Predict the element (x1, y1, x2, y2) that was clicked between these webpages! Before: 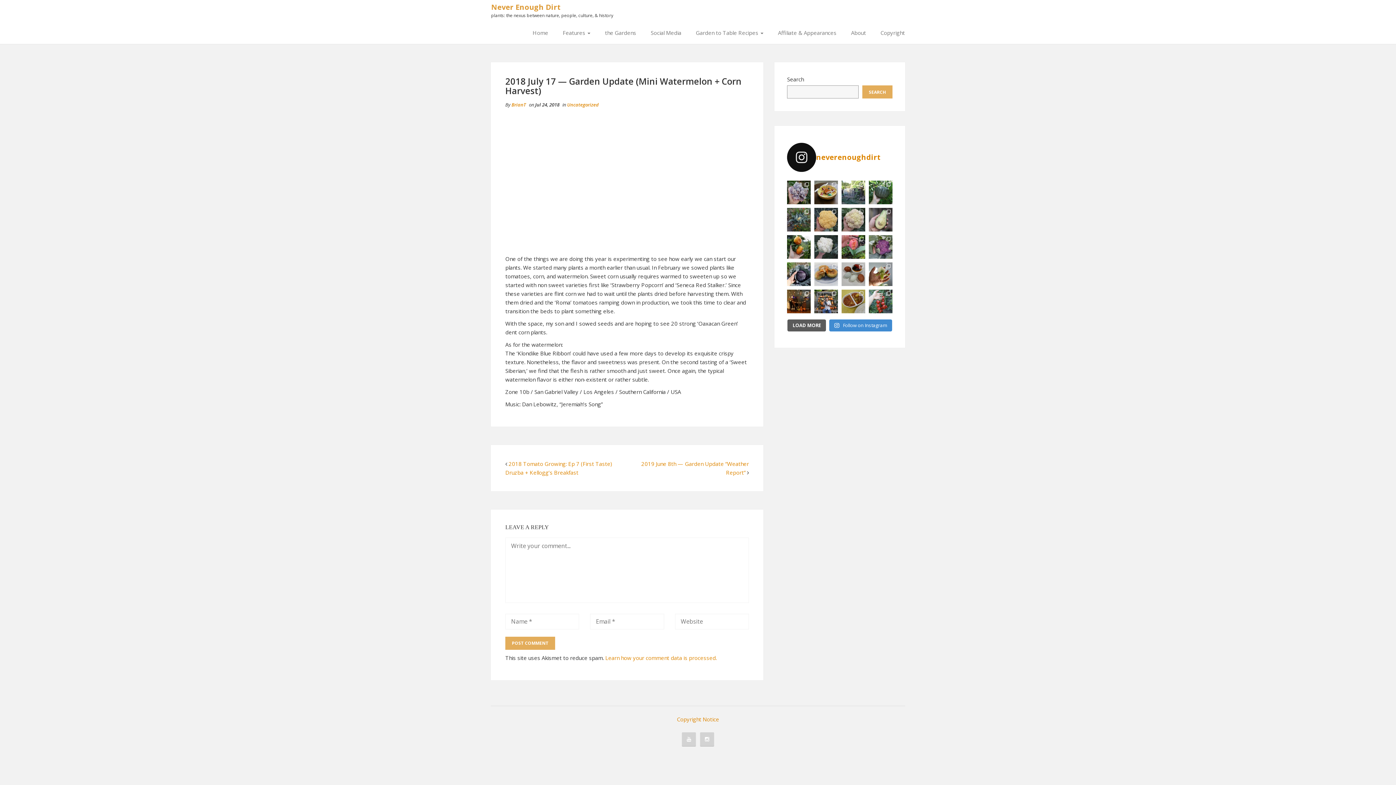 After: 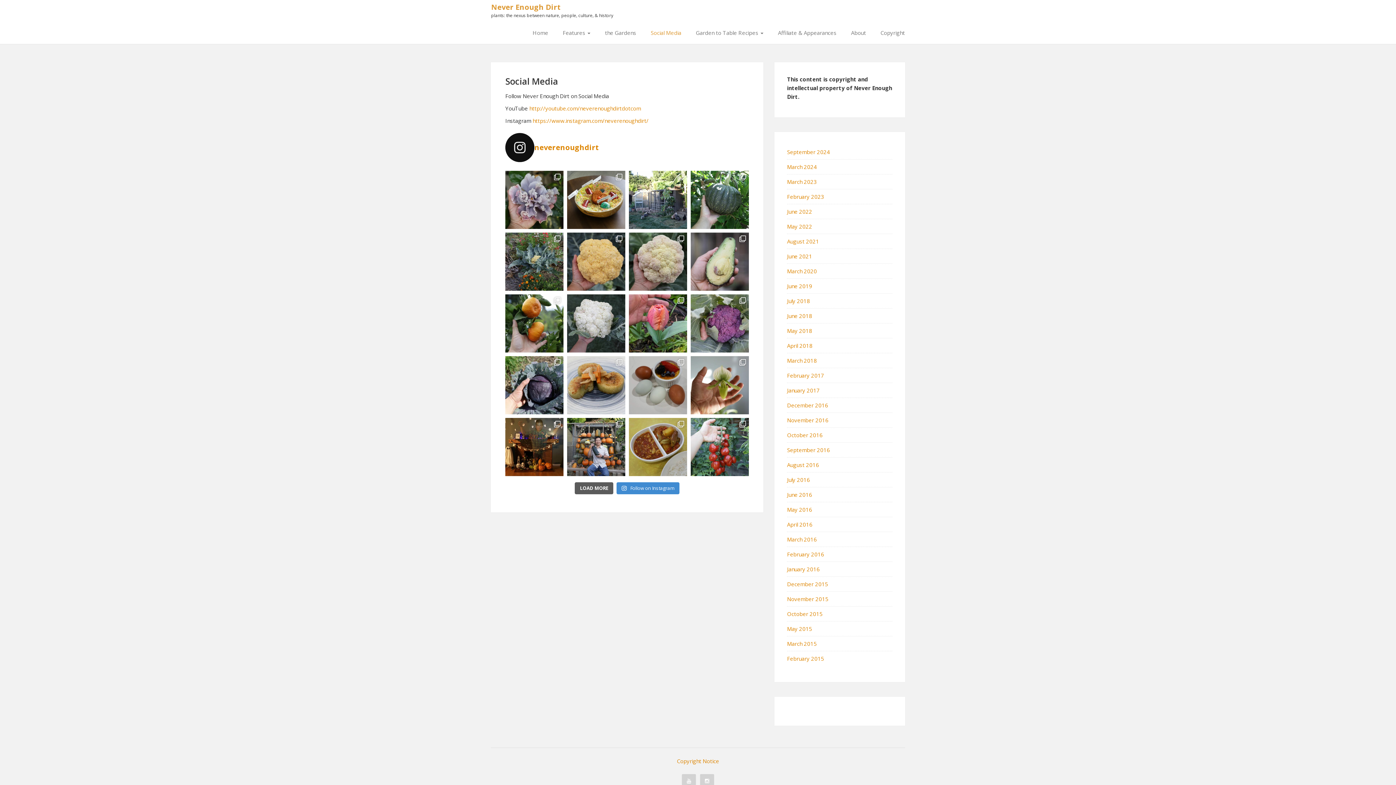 Action: bbox: (650, 29, 681, 36) label: Social Media